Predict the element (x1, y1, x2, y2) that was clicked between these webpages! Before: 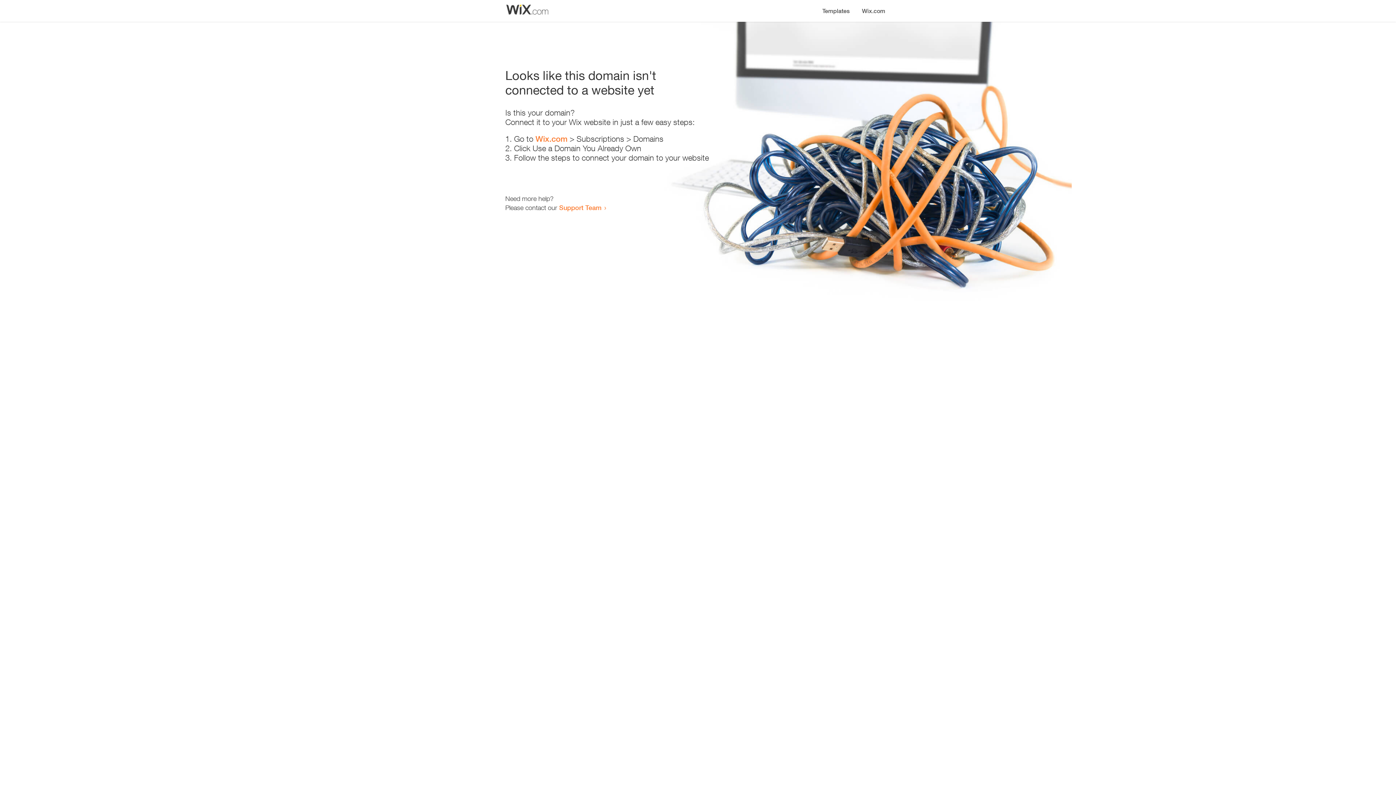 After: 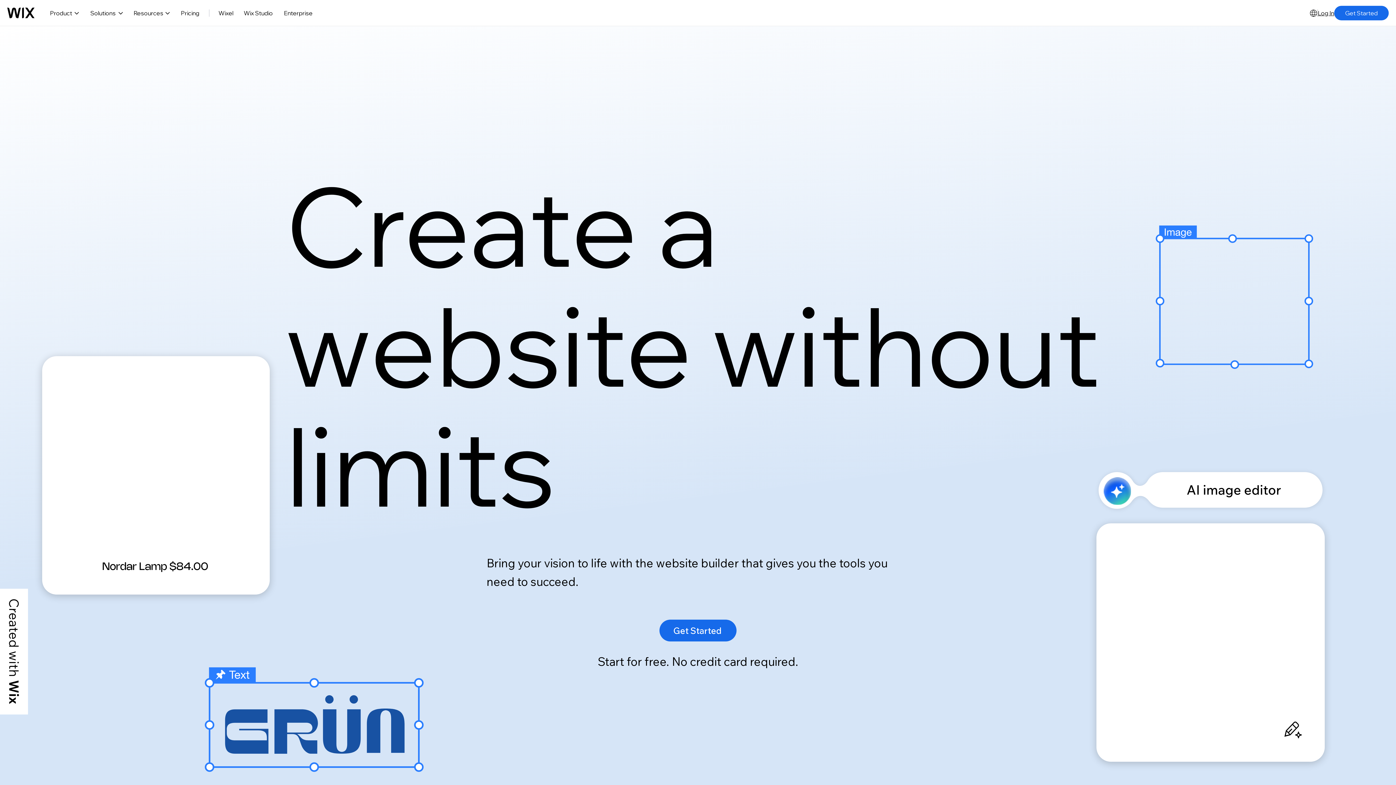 Action: bbox: (856, 0, 890, 14) label: Wix.com